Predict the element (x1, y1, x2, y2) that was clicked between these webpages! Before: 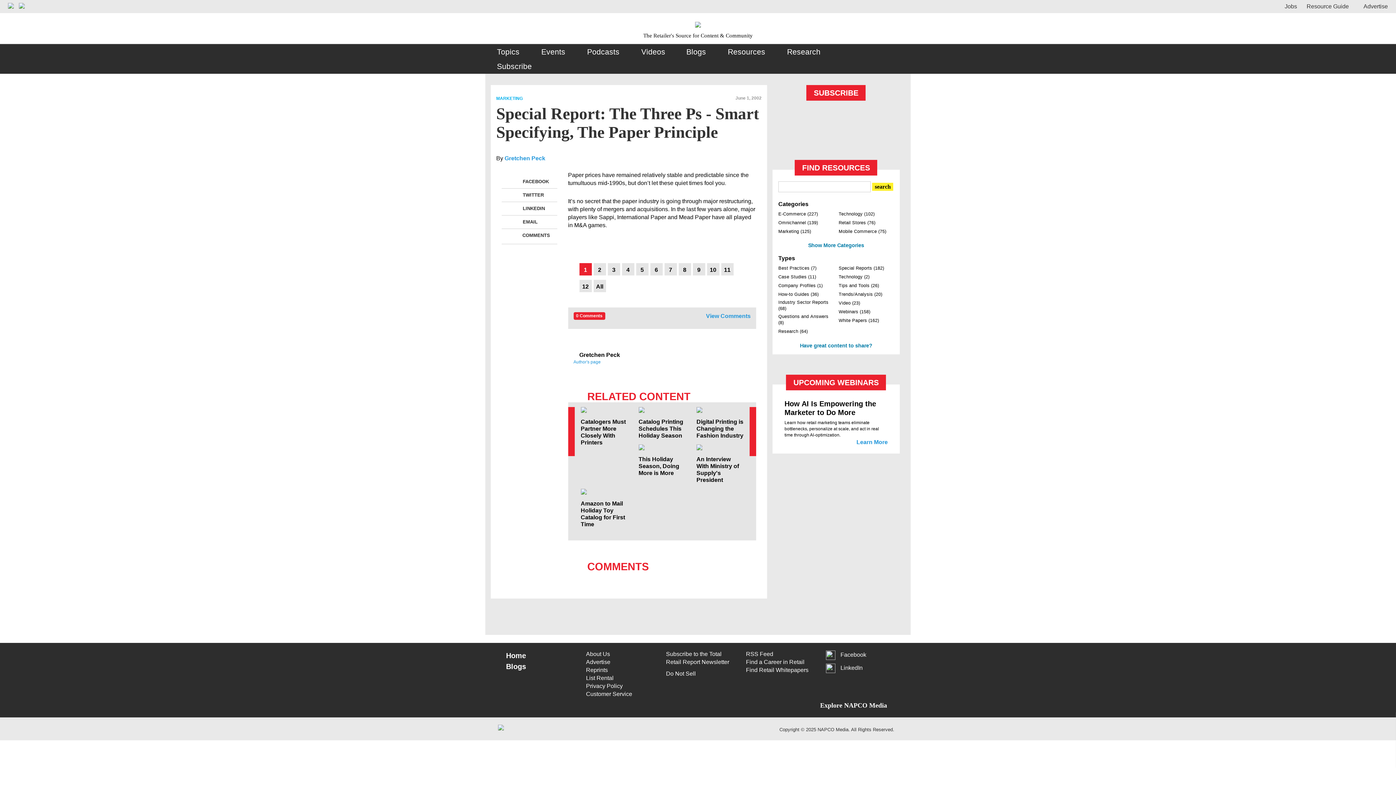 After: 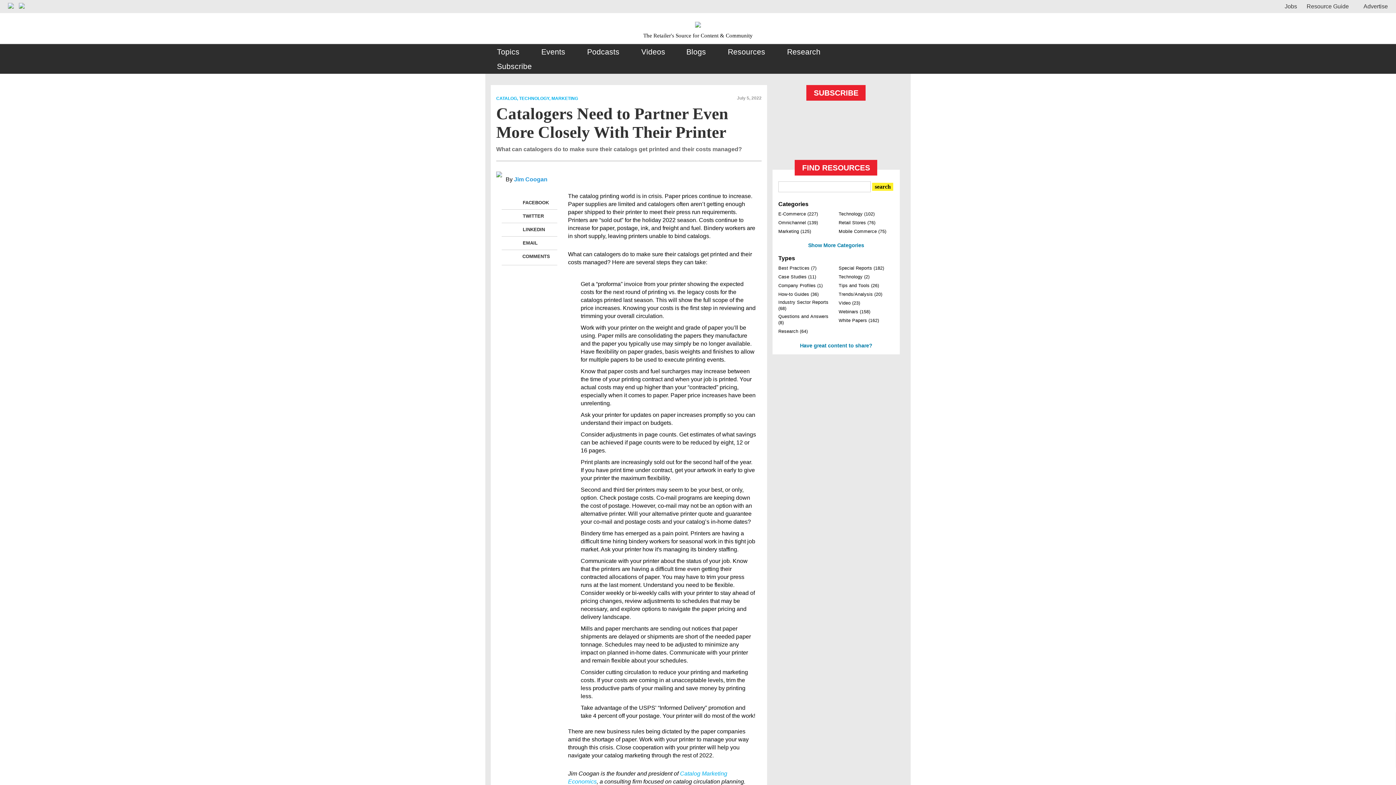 Action: bbox: (580, 407, 627, 413)